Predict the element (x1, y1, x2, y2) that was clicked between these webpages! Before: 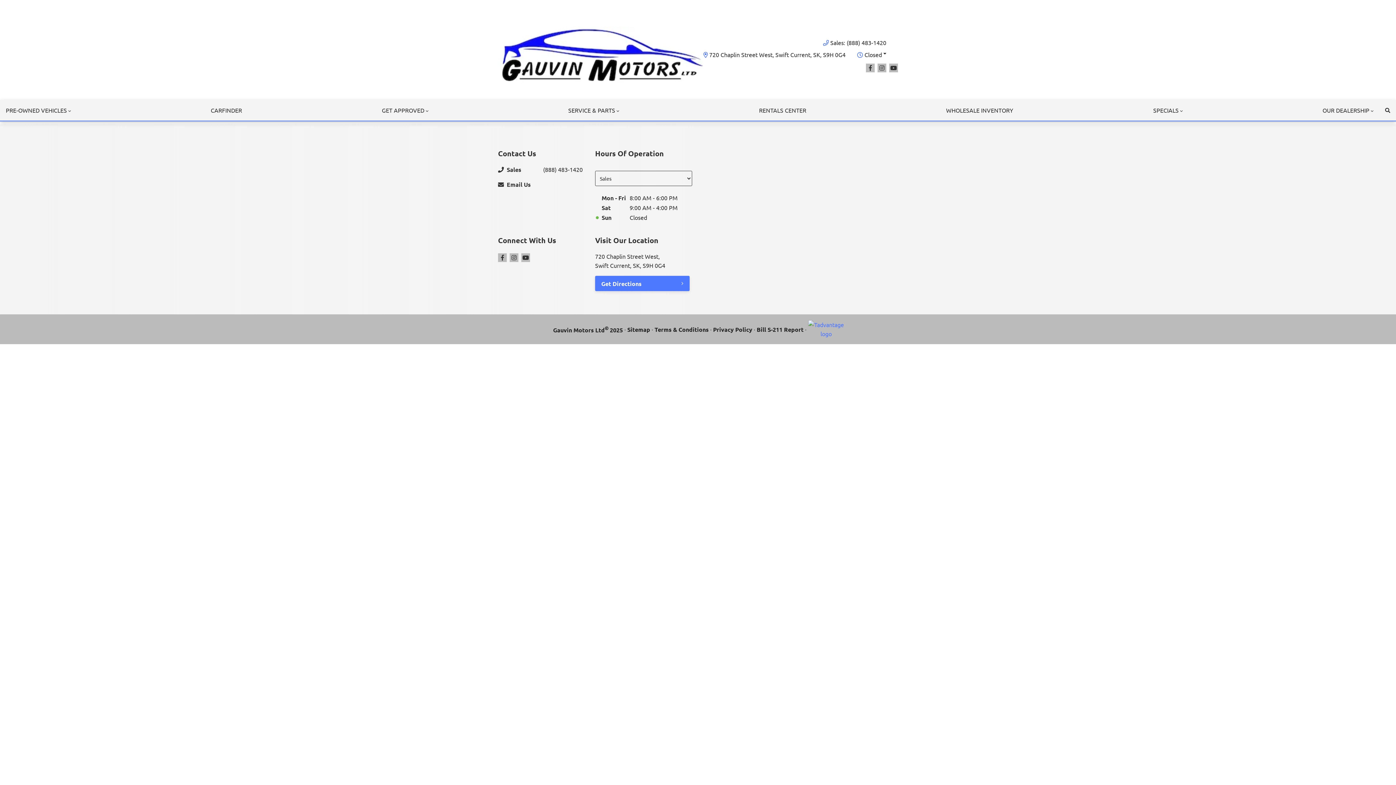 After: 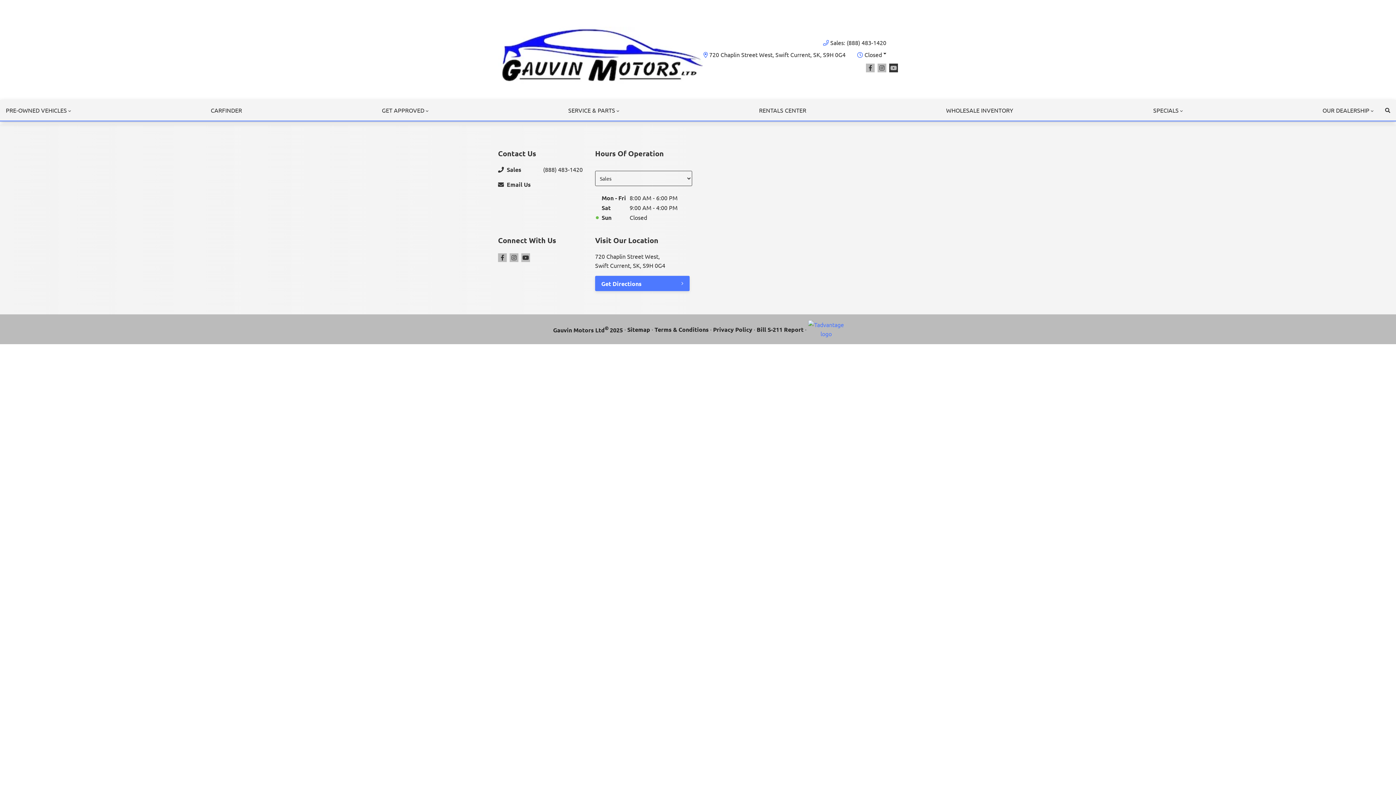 Action: label: Youtube bbox: (889, 63, 898, 72)